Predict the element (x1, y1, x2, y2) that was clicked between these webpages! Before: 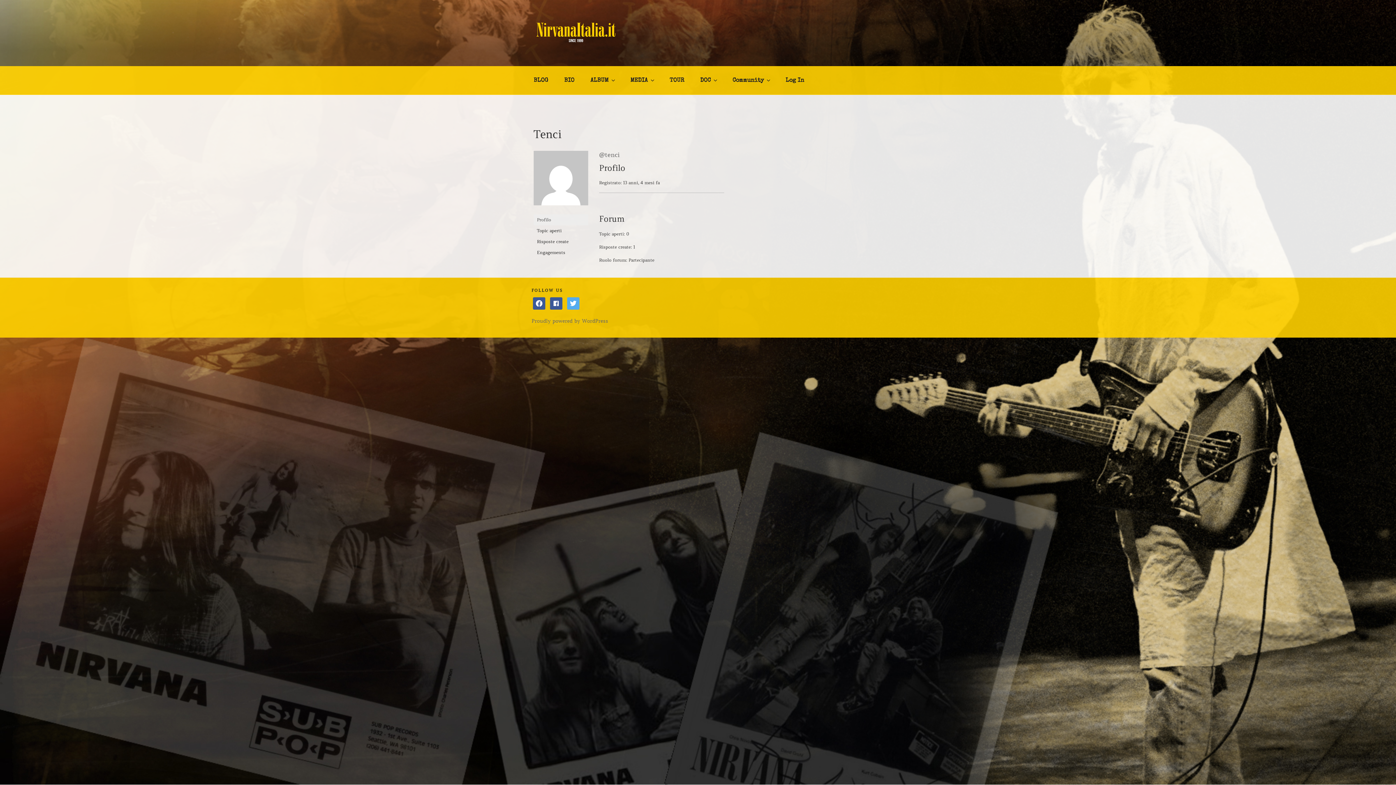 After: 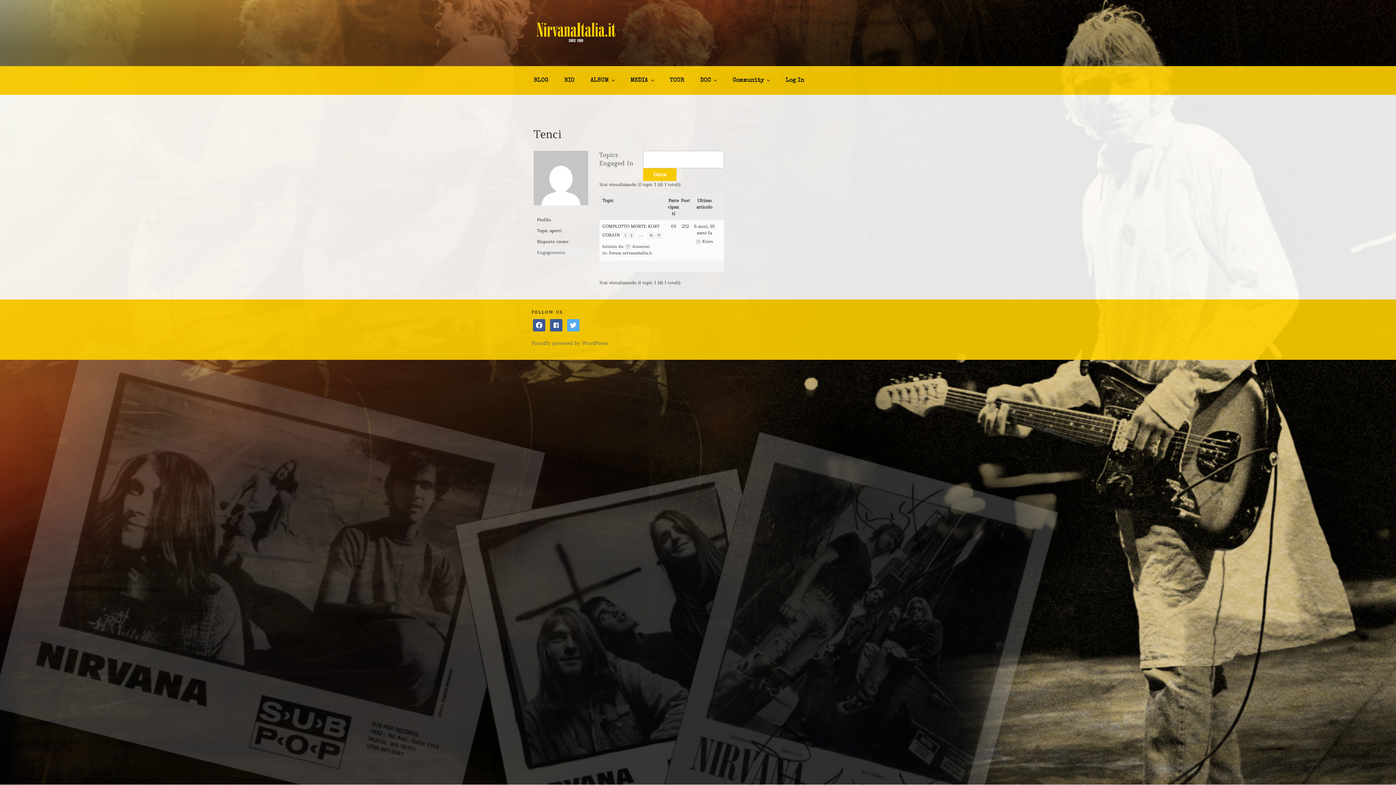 Action: bbox: (533, 247, 588, 258) label: Engagements